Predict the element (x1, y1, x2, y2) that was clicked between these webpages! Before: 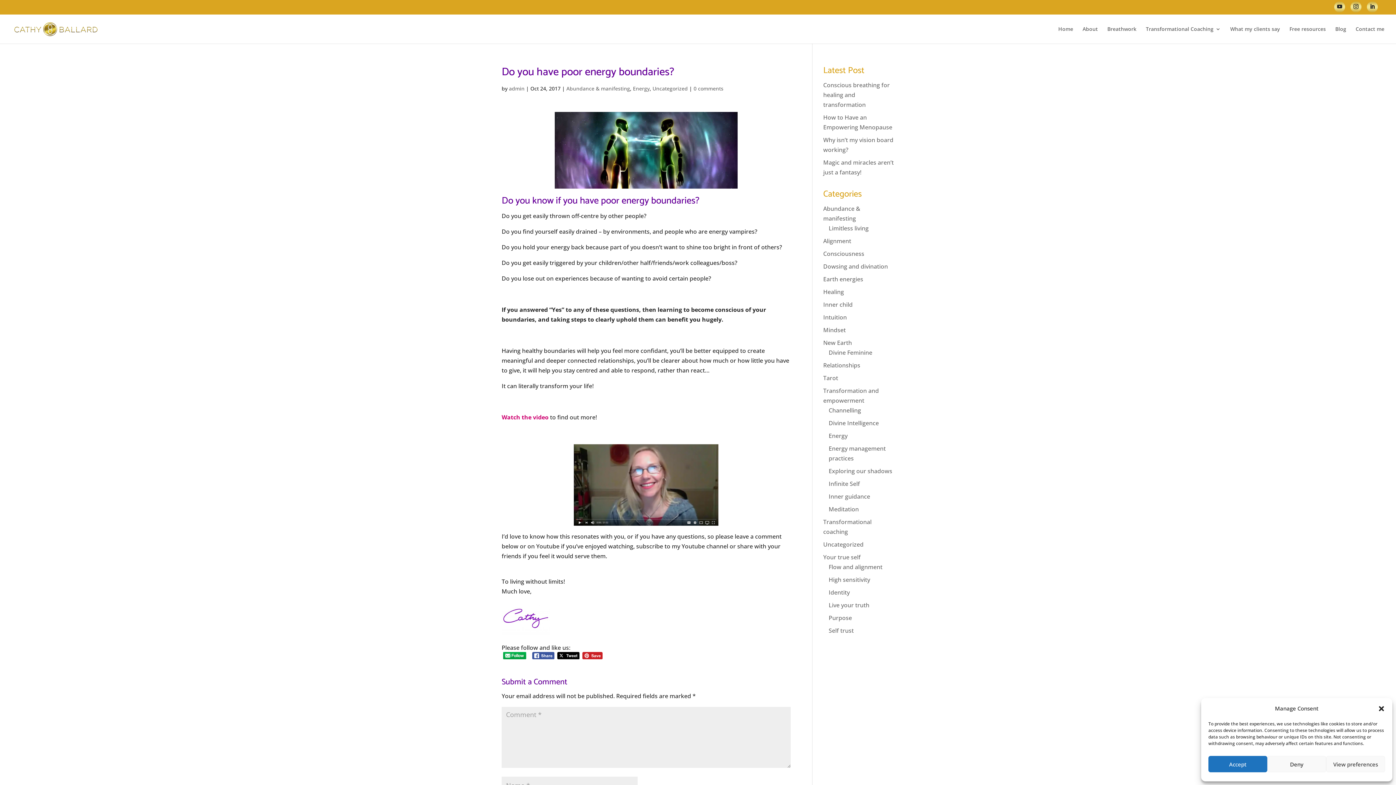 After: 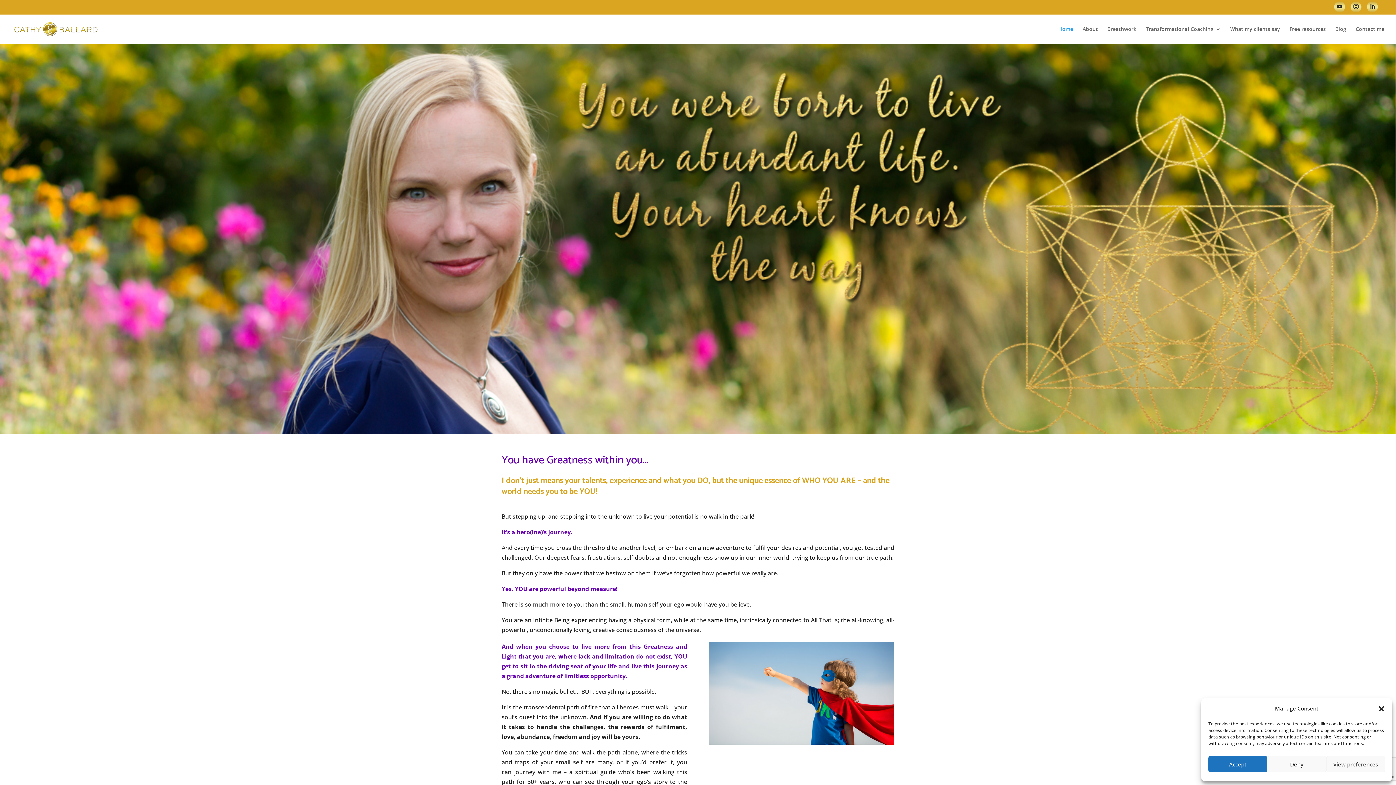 Action: bbox: (1058, 26, 1073, 43) label: Home